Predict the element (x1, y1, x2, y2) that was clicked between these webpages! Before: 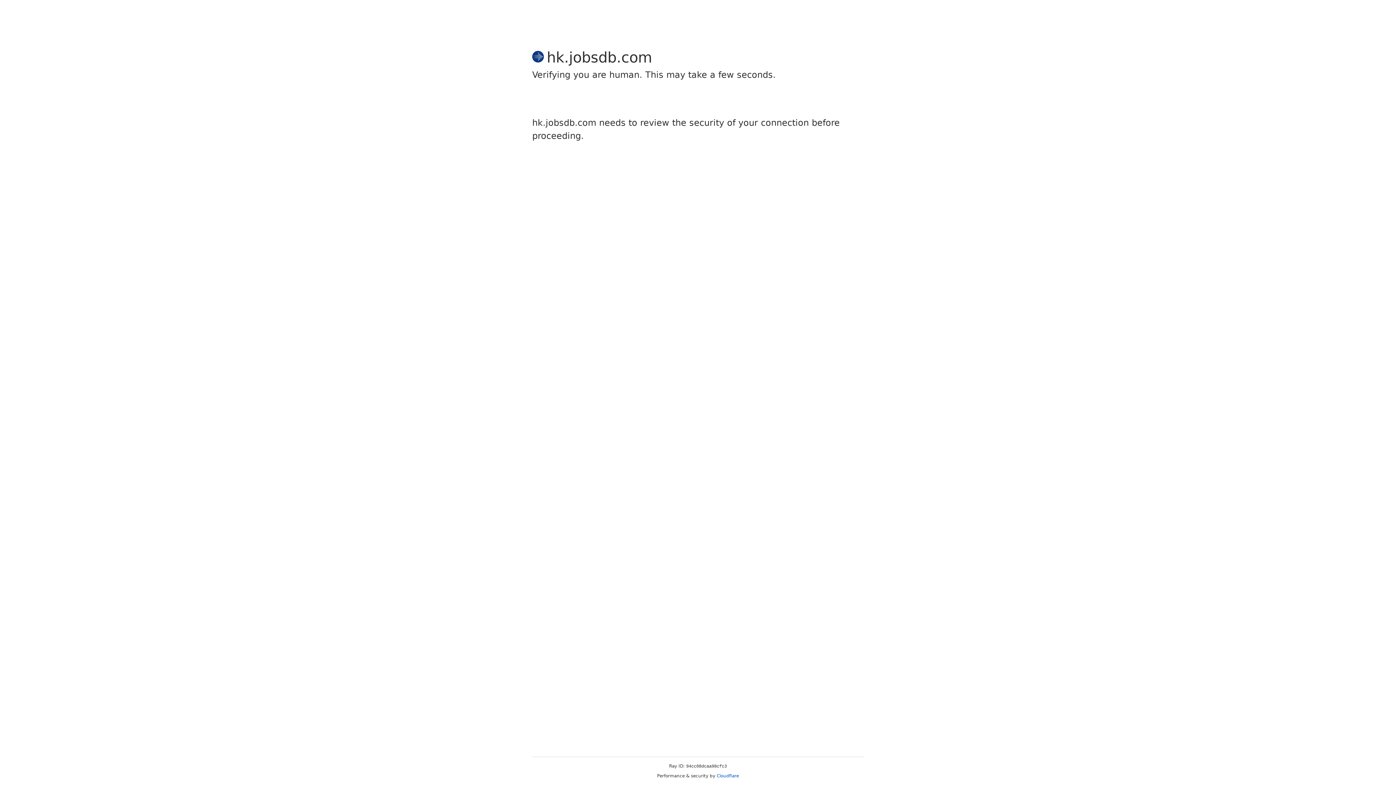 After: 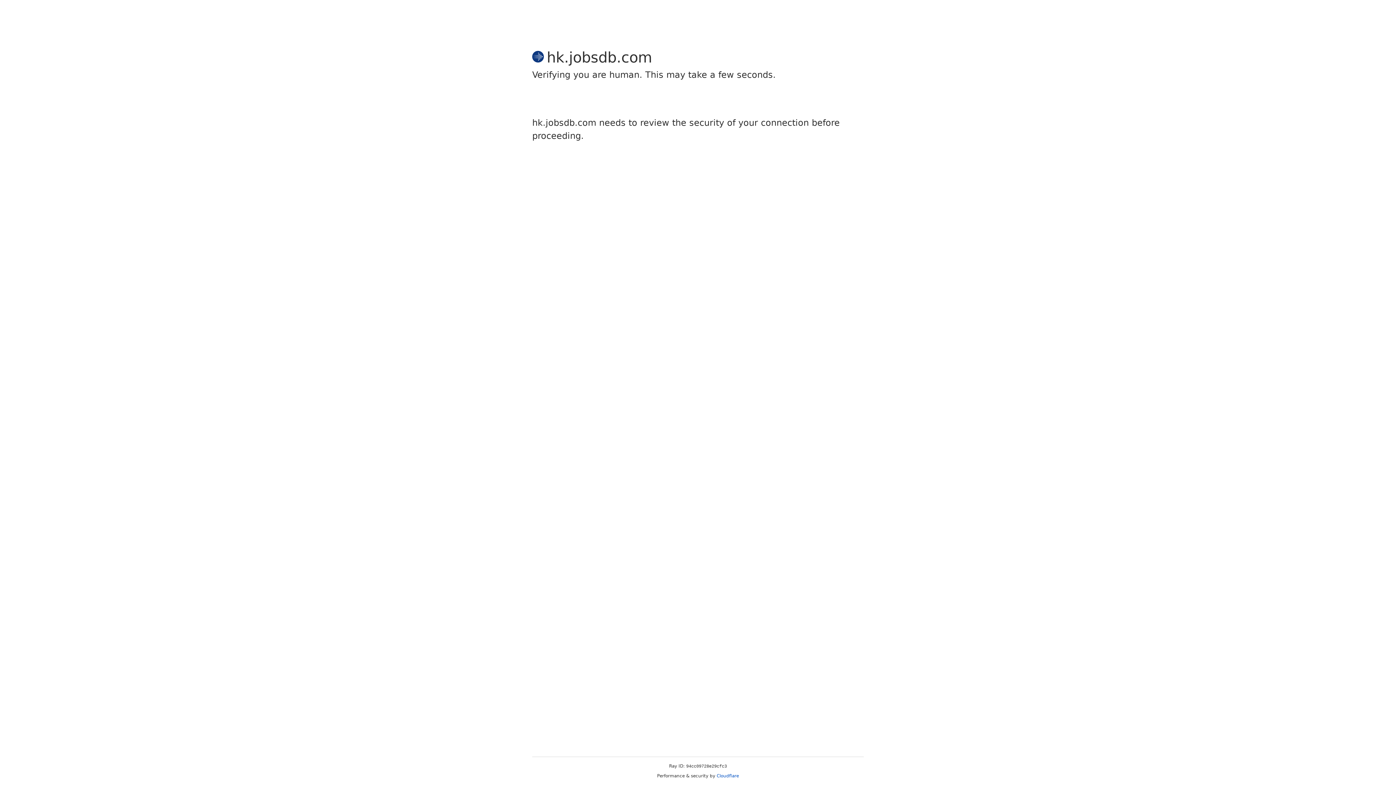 Action: bbox: (716, 773, 739, 778) label: Cloudflare